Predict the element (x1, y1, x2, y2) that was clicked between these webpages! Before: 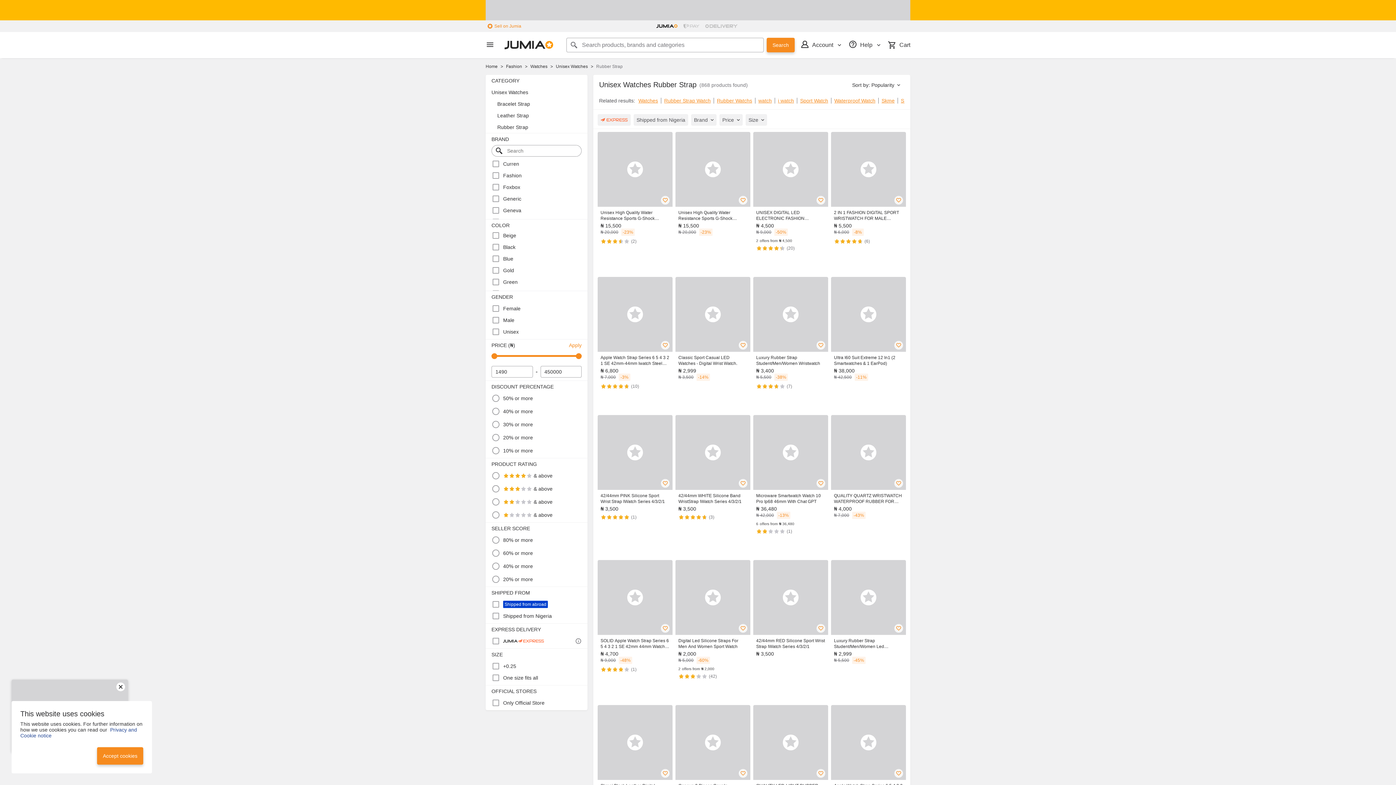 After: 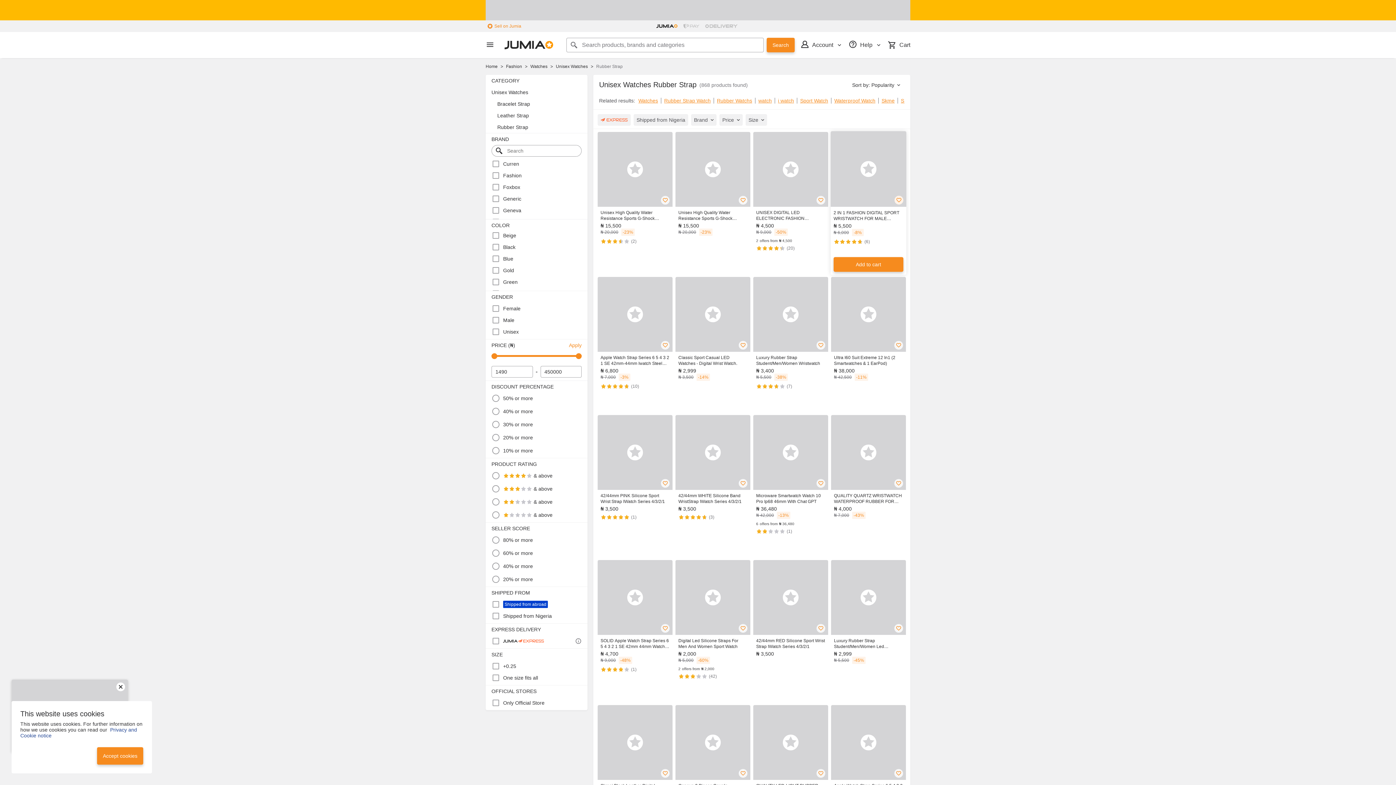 Action: bbox: (894, 196, 903, 204)